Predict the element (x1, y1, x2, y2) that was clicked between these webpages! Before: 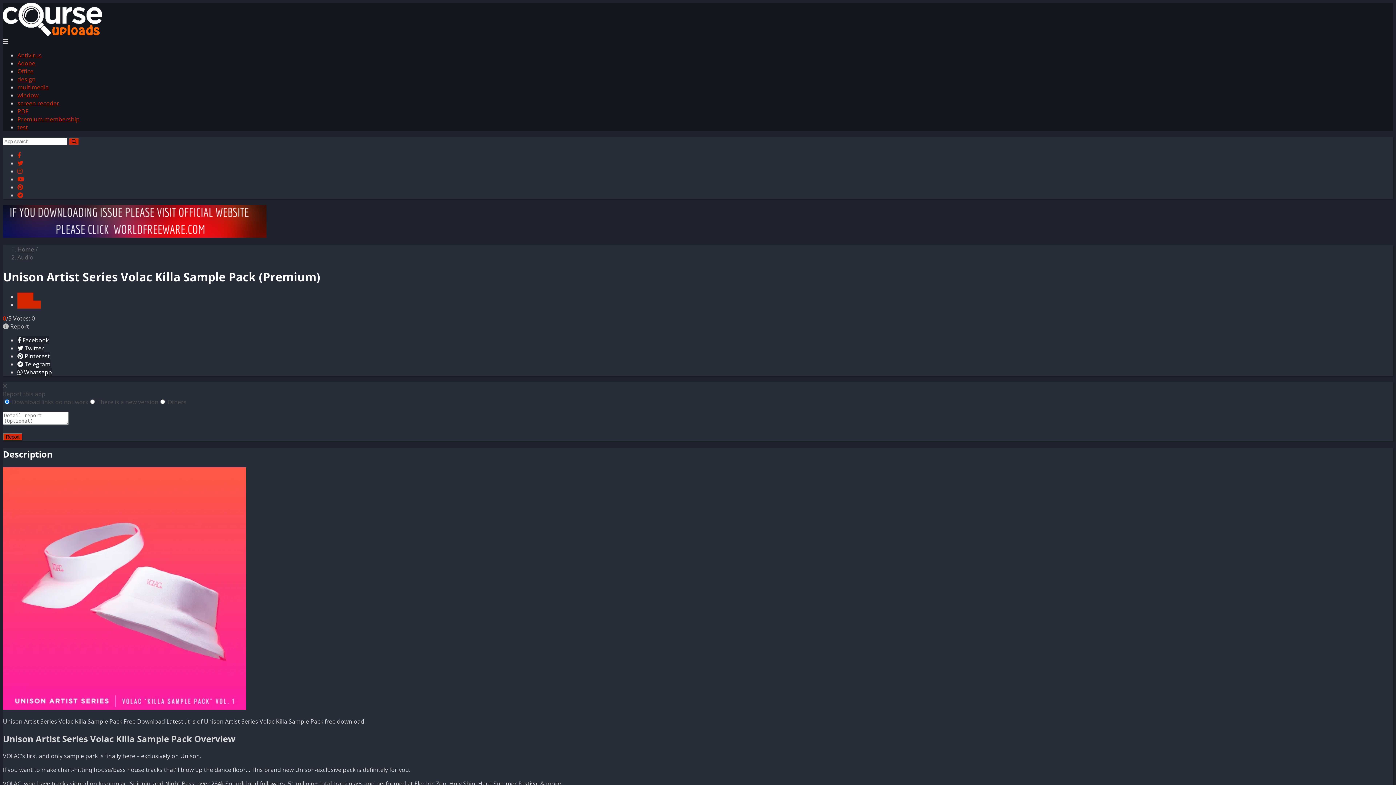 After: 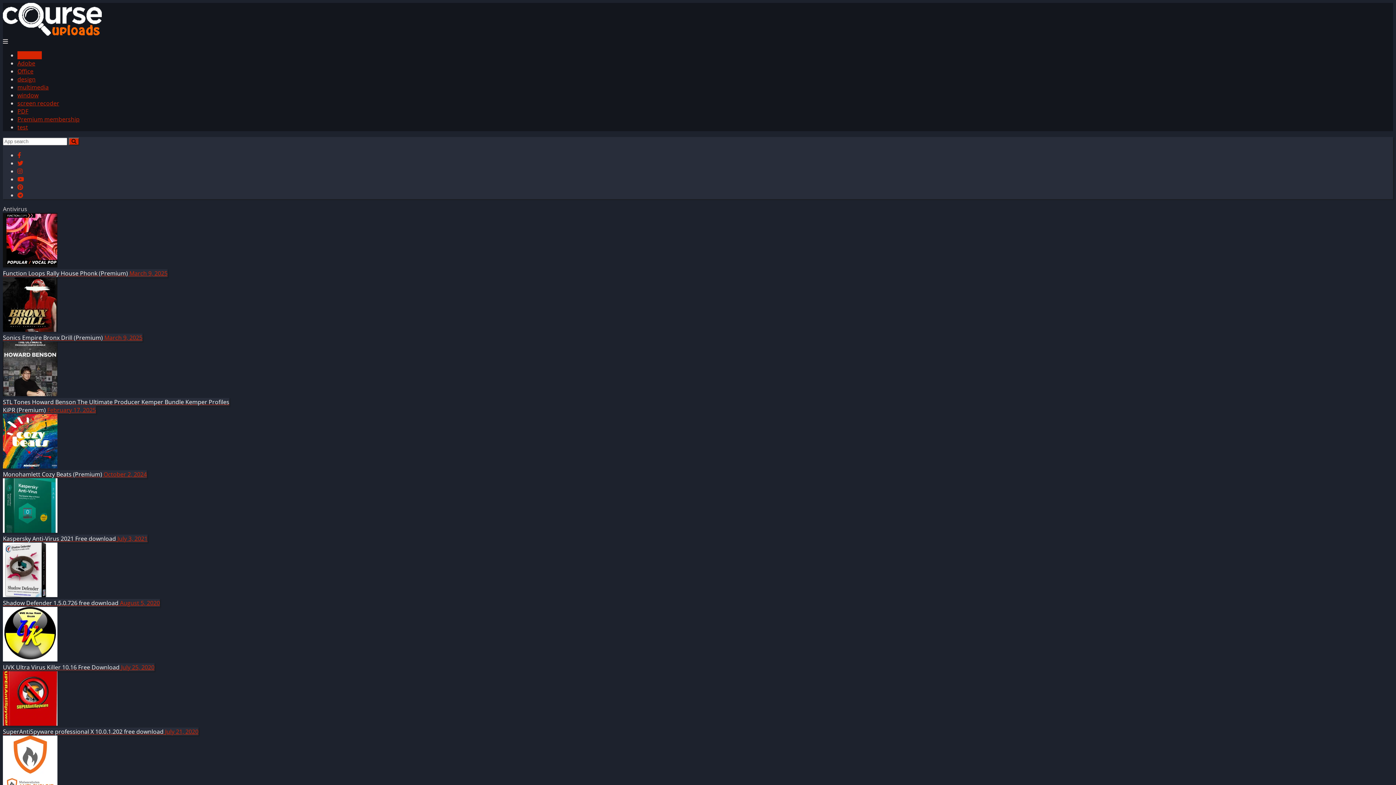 Action: bbox: (17, 51, 41, 59) label: Antivirus